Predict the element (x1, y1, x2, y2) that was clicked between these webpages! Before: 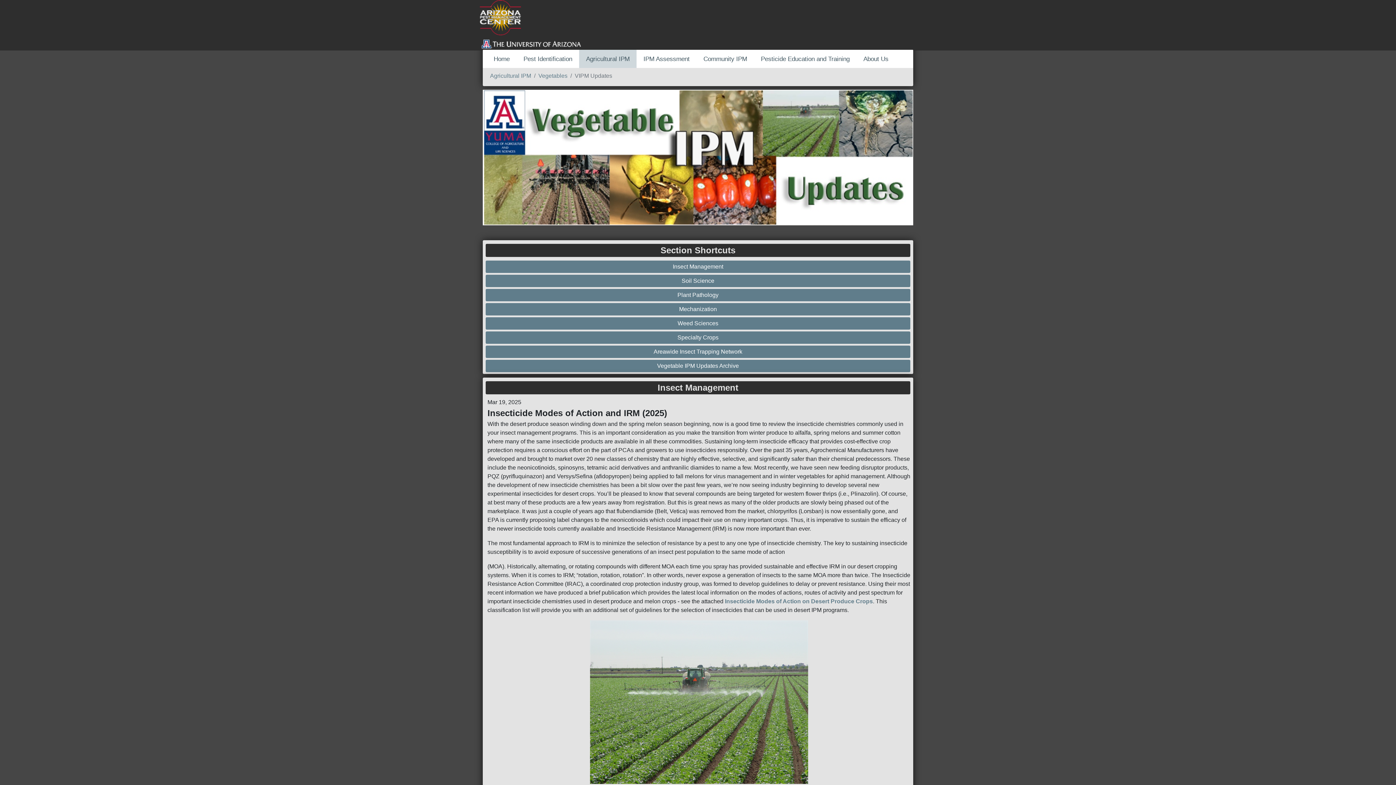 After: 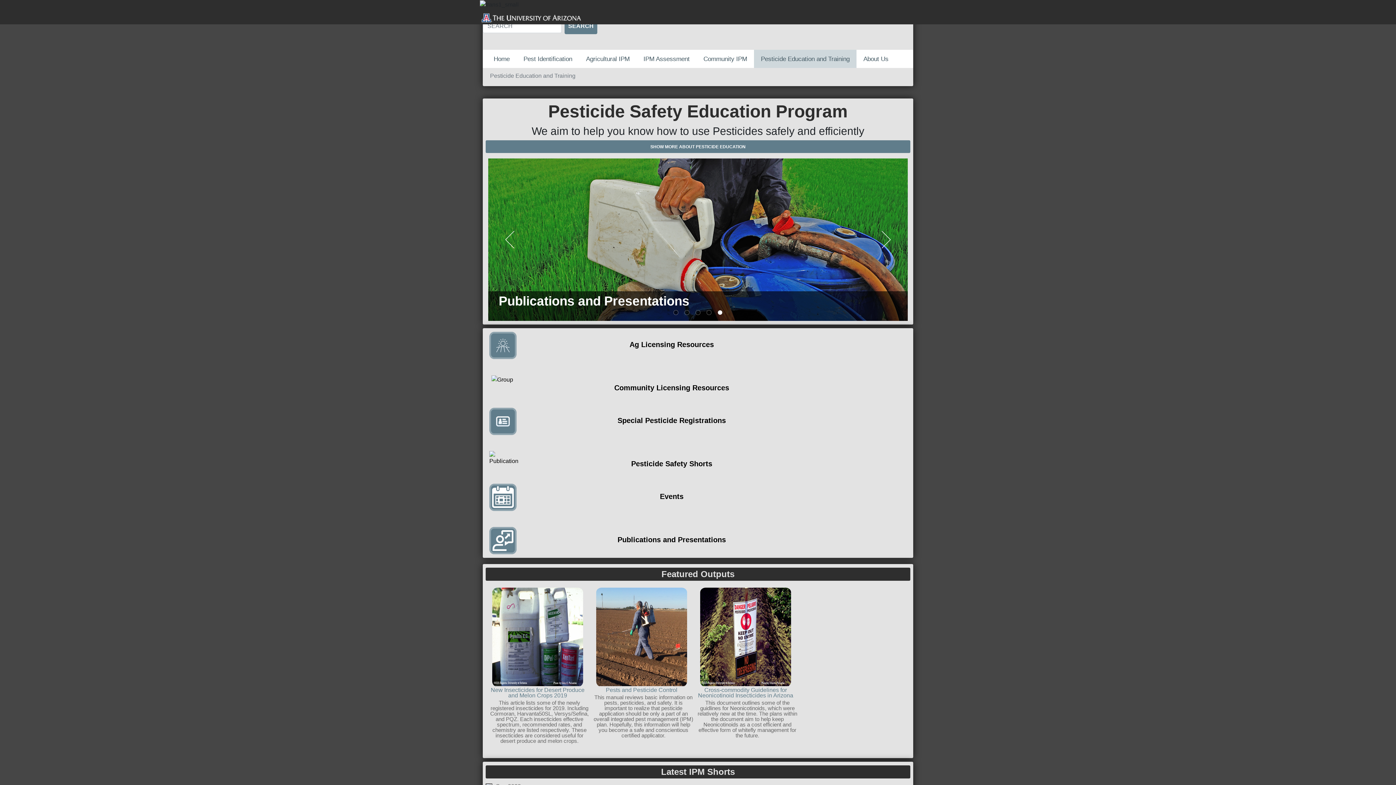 Action: label: Pesticide Education and Training bbox: (754, 49, 856, 68)